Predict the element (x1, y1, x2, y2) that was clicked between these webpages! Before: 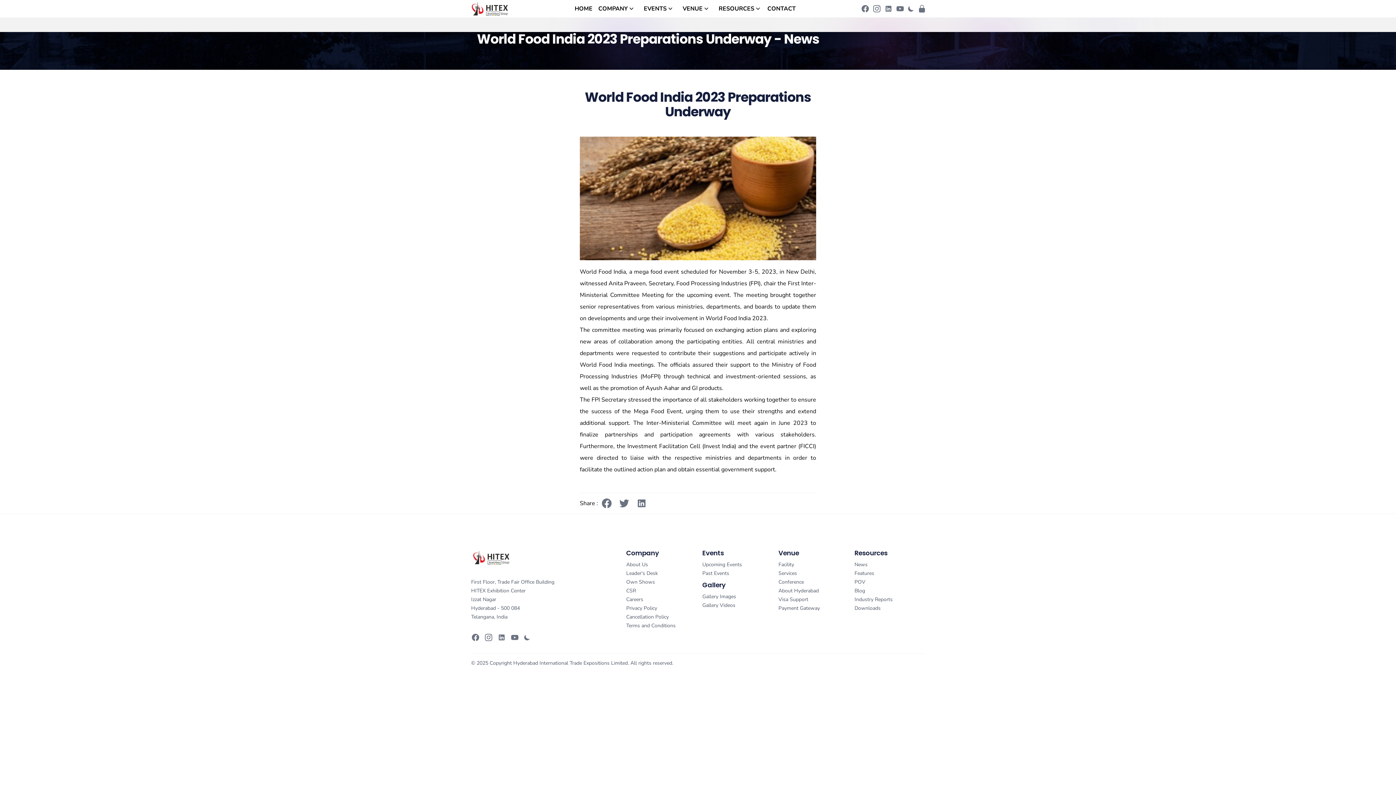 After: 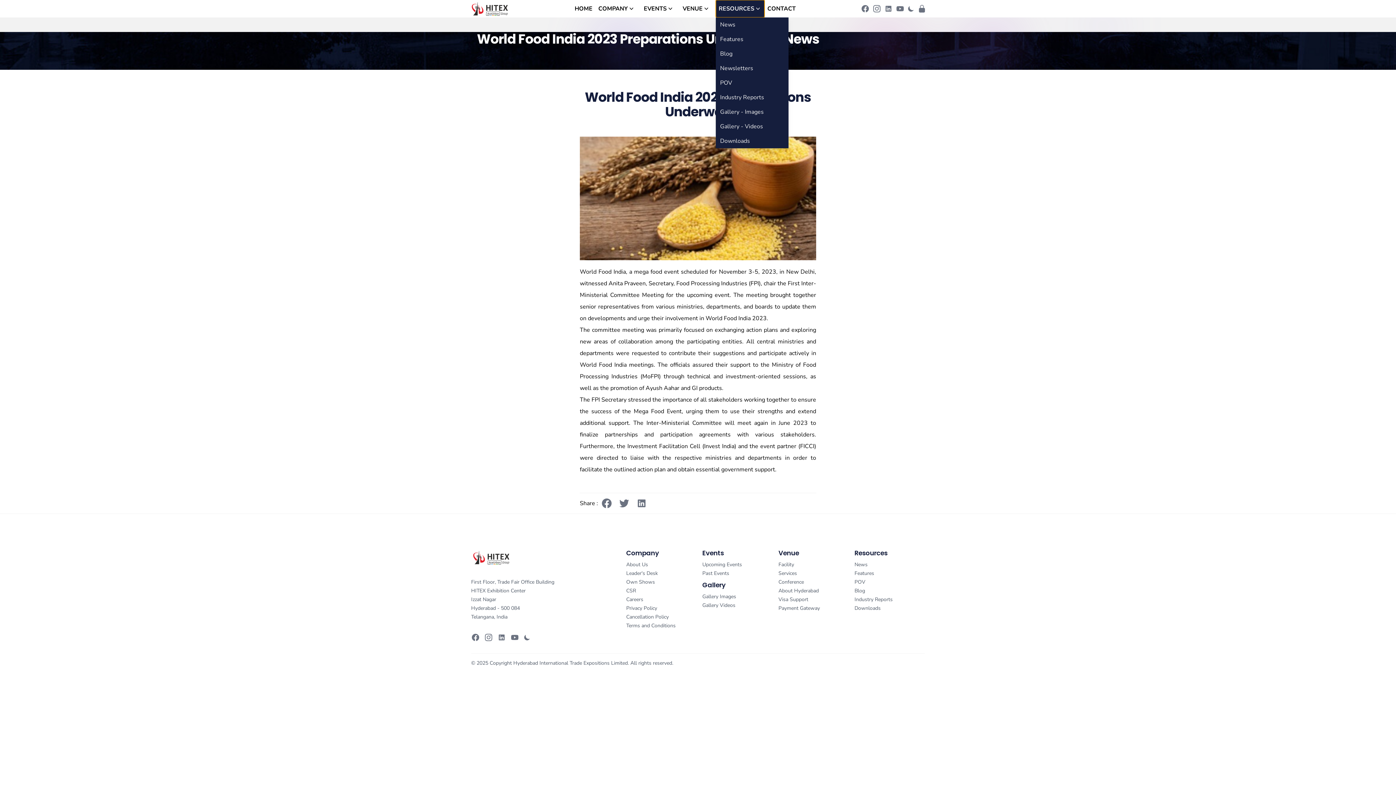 Action: label: RESOURCES bbox: (715, 0, 764, 17)